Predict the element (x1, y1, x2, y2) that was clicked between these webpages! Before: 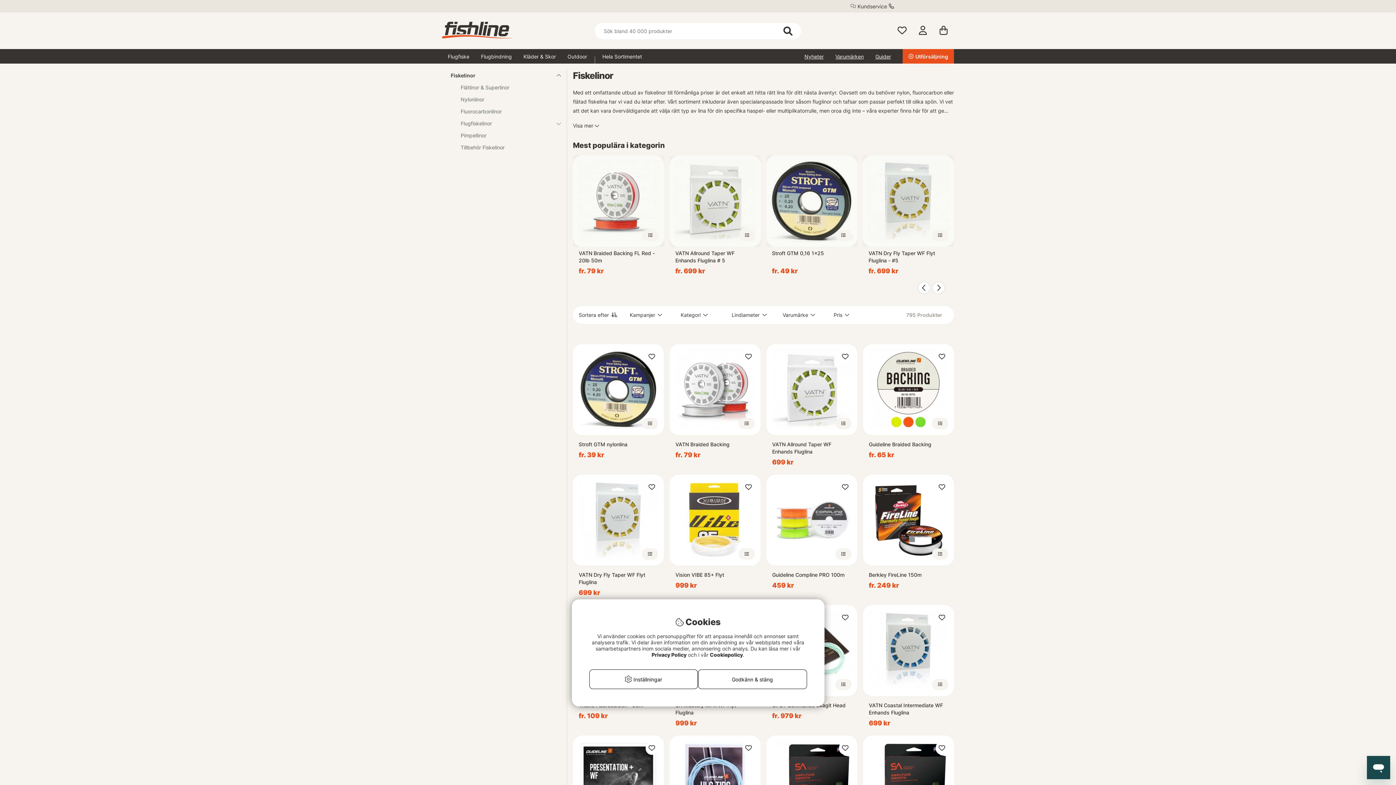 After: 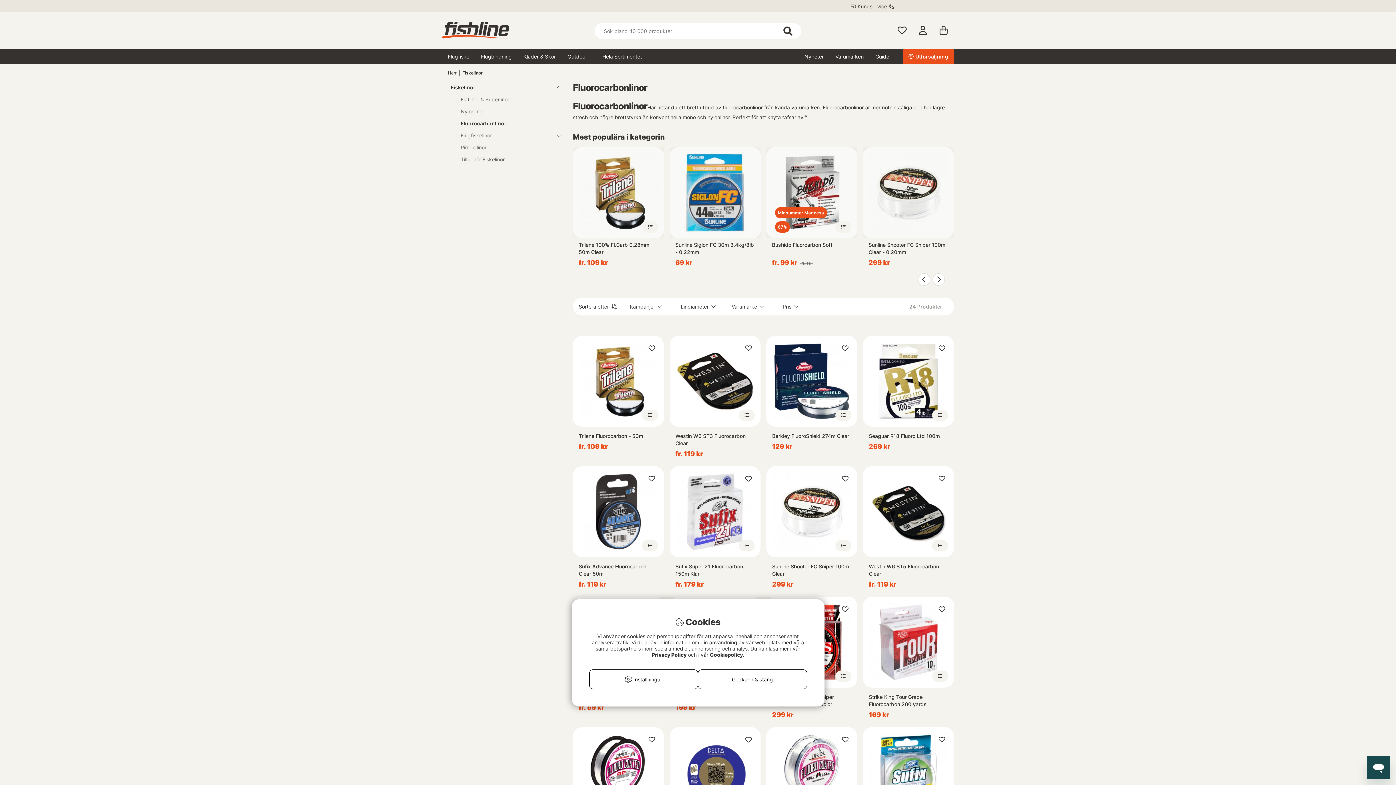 Action: bbox: (448, 105, 552, 117) label: Fluorocarbonlinor